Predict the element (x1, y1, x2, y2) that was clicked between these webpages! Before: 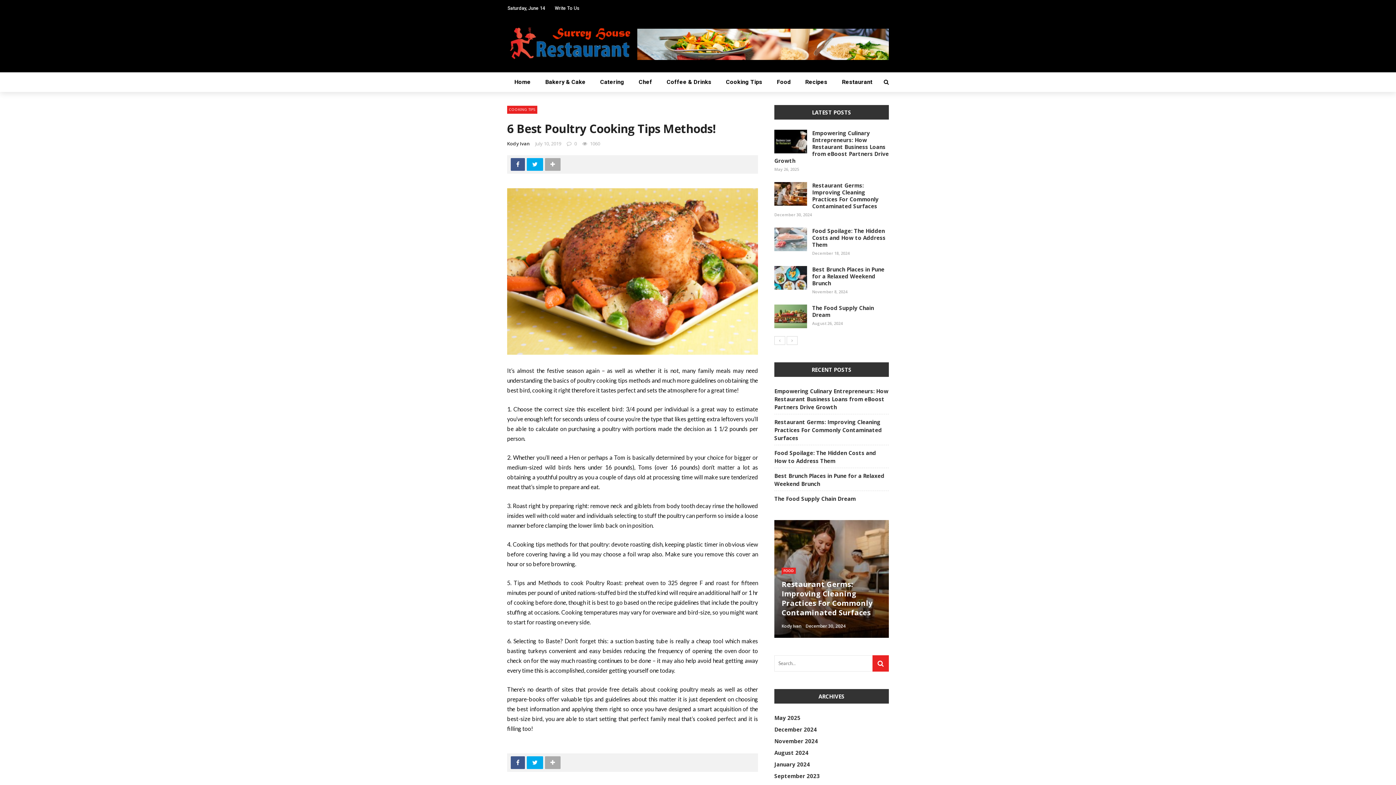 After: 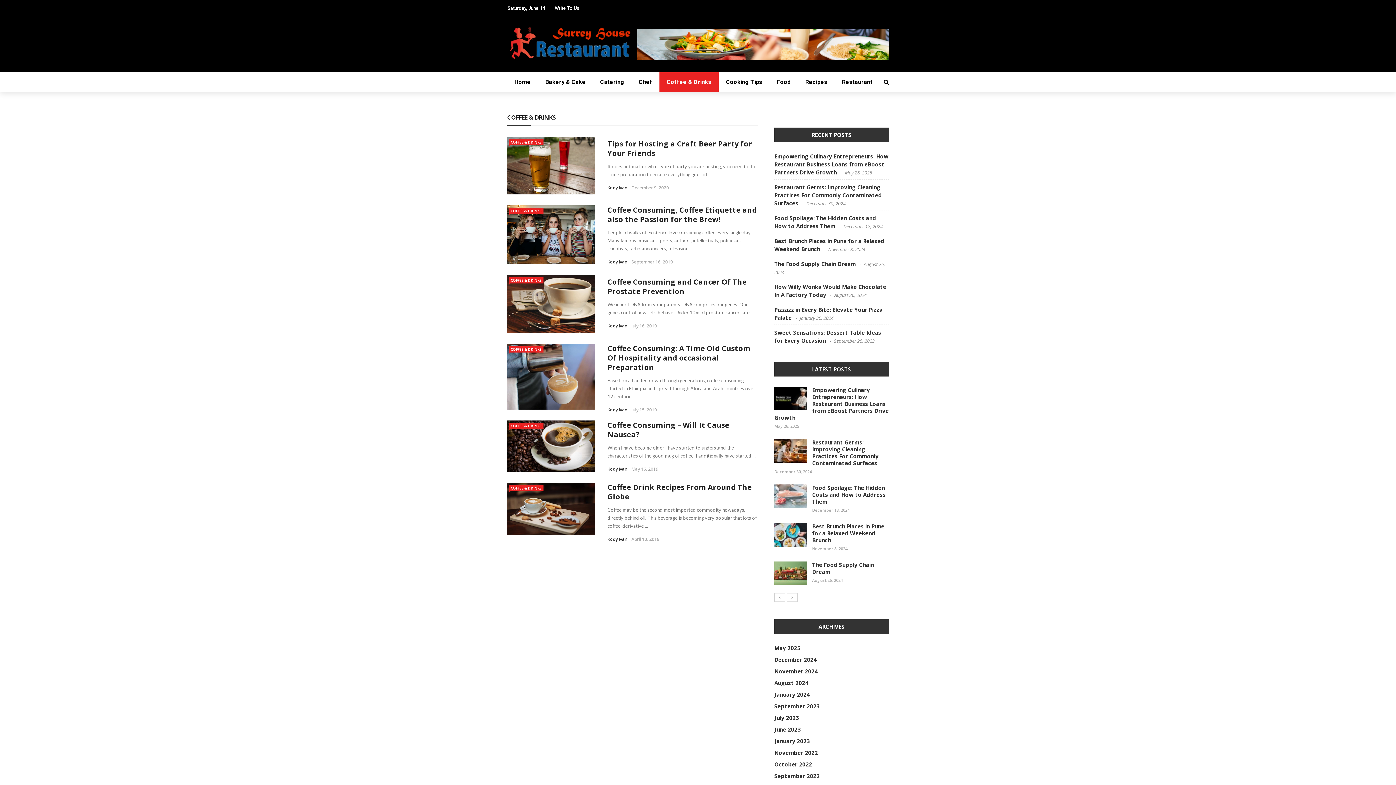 Action: label: Coffee & Drinks bbox: (659, 72, 718, 92)